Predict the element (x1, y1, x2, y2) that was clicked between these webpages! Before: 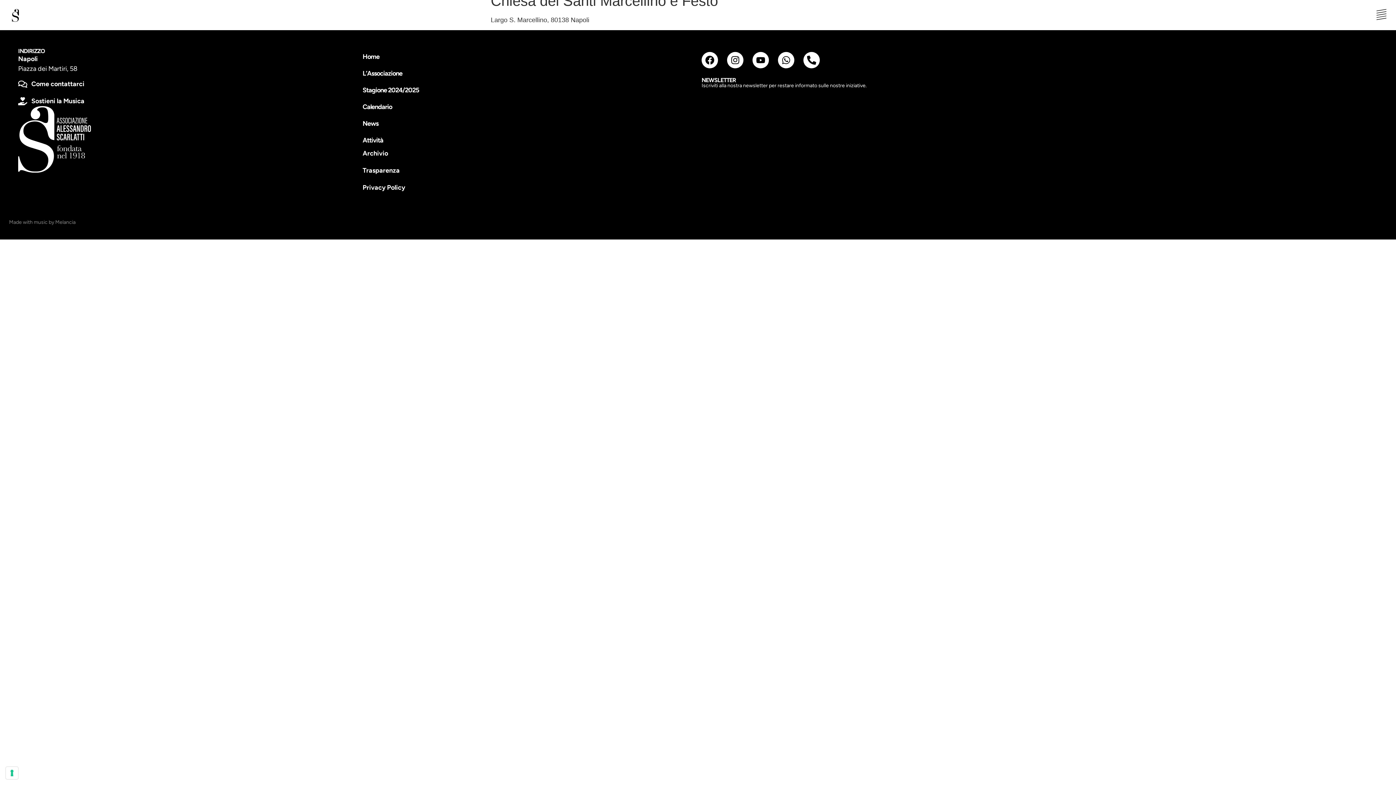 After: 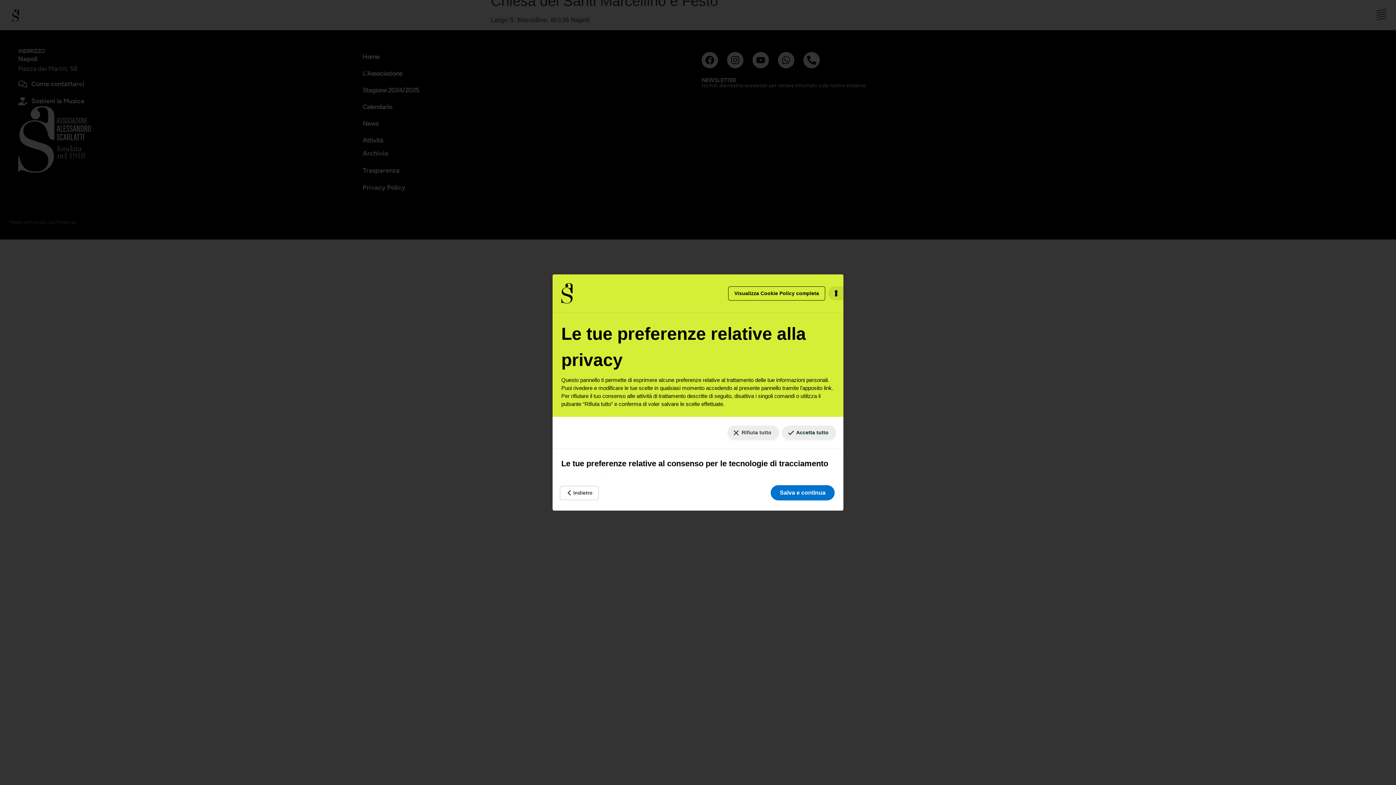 Action: bbox: (5, 767, 18, 779) label: Le tue preferenze relative al consenso per le tecnologie di tracciamento